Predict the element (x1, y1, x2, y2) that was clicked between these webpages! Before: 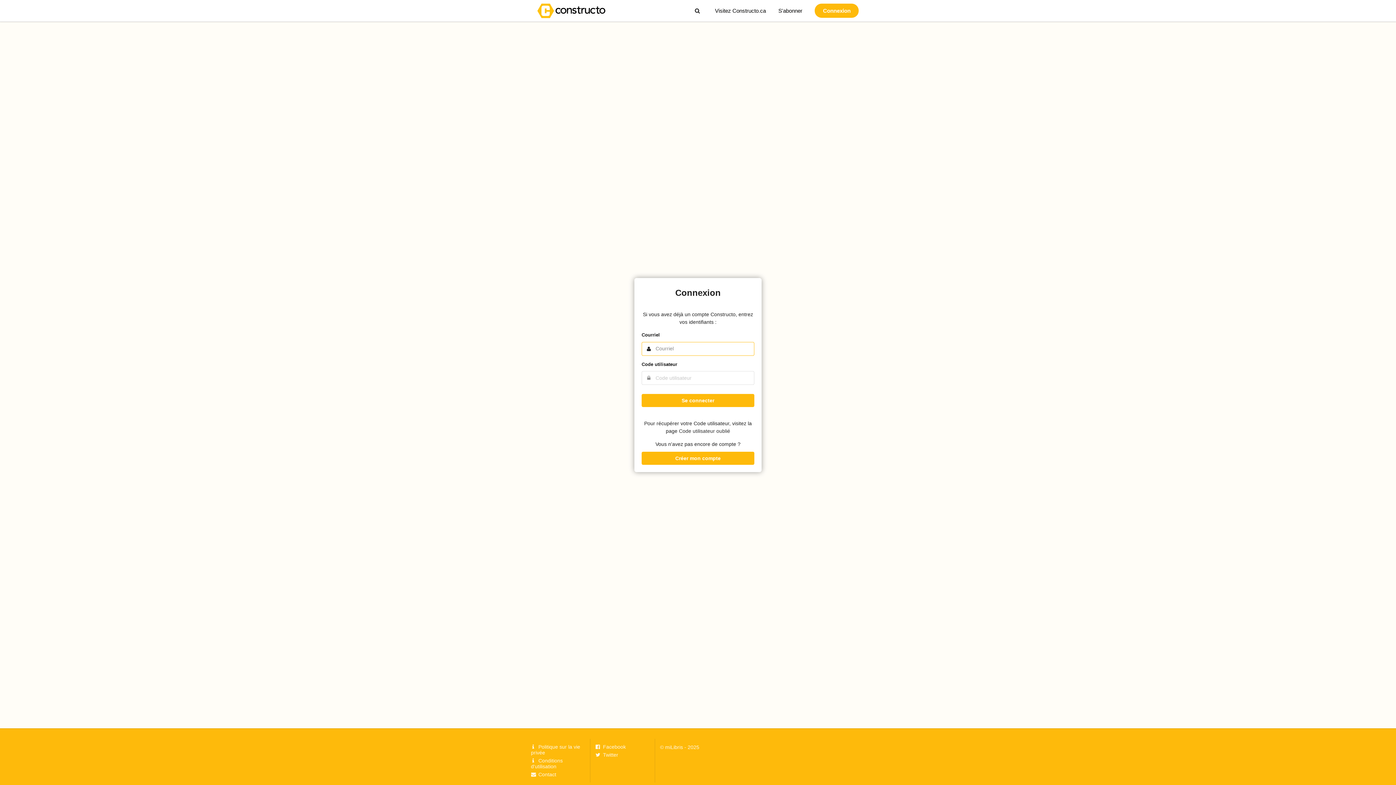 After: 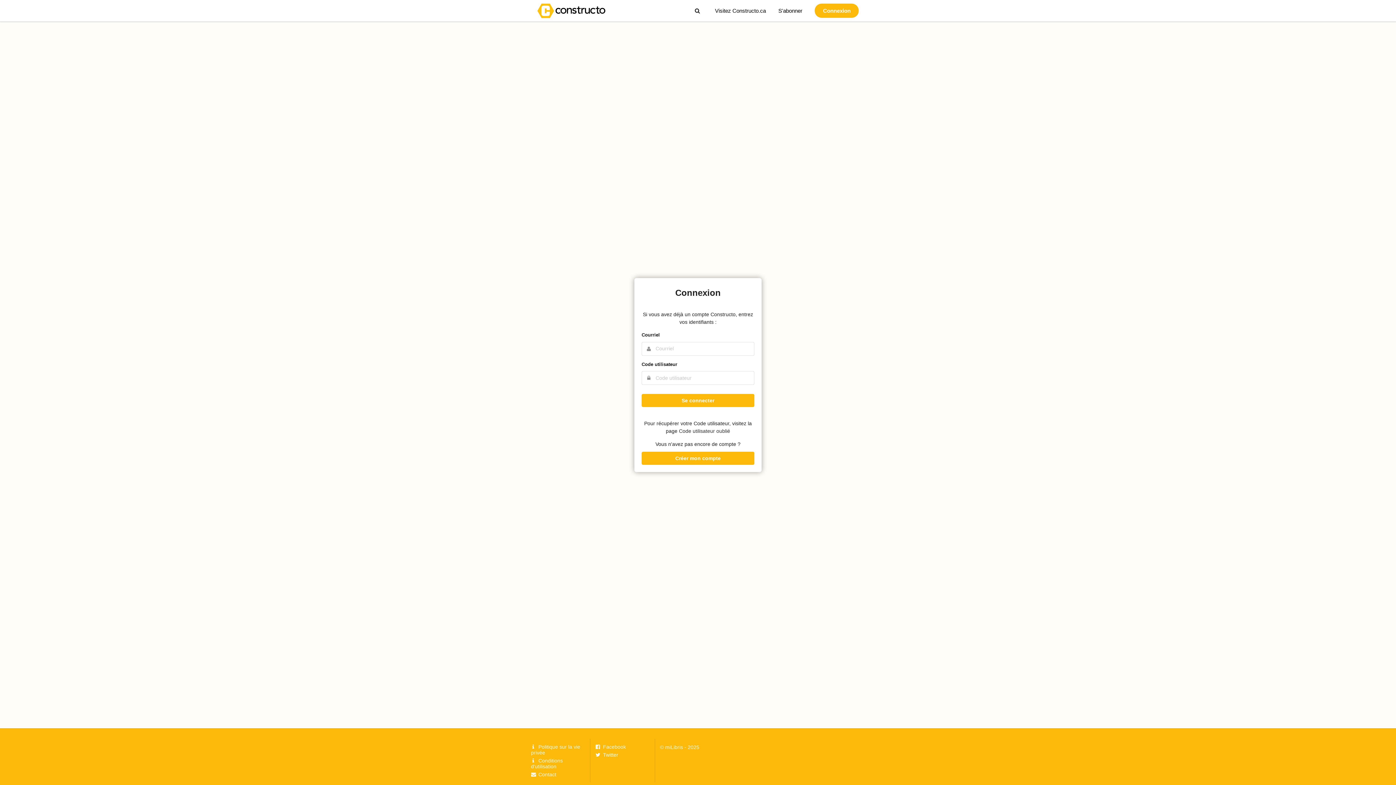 Action: bbox: (595, 751, 650, 758) label:  Twitter